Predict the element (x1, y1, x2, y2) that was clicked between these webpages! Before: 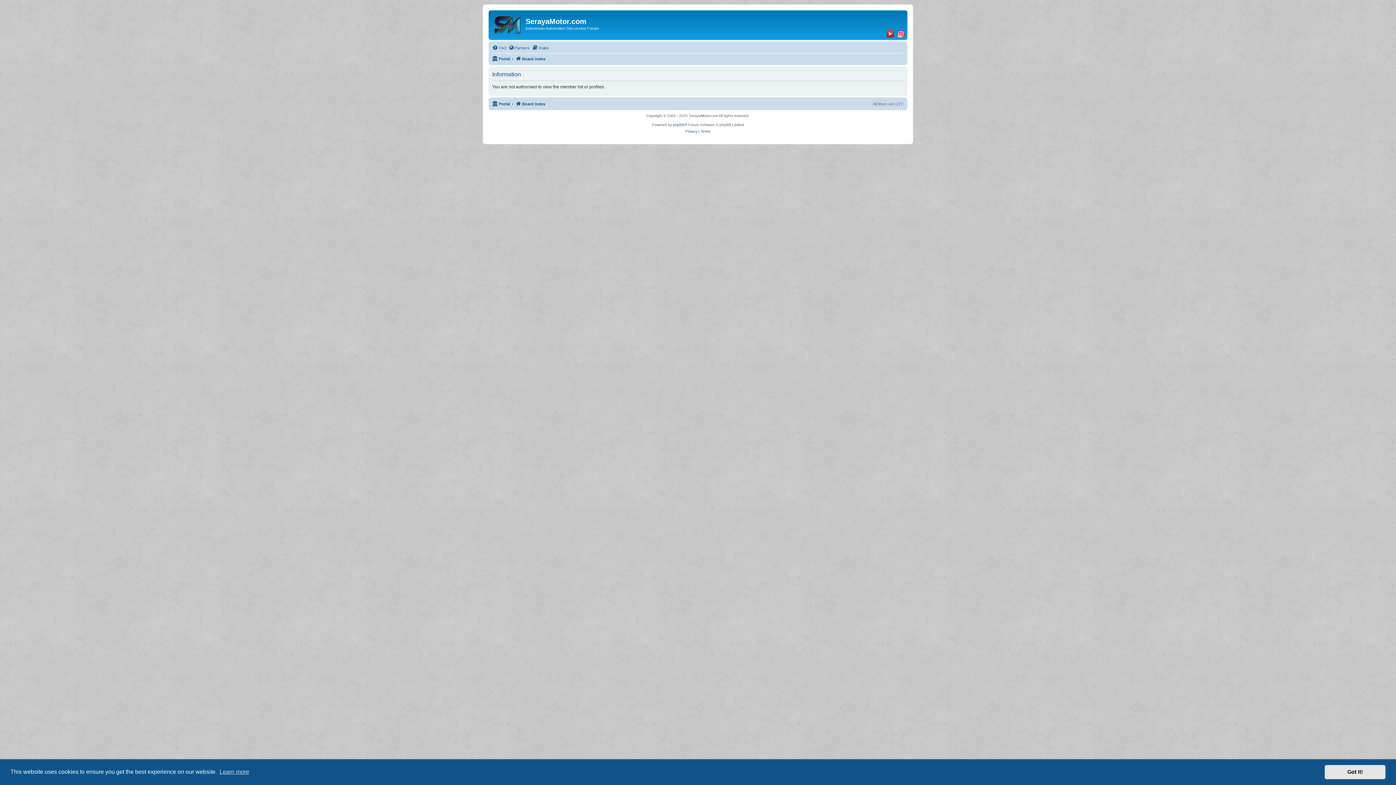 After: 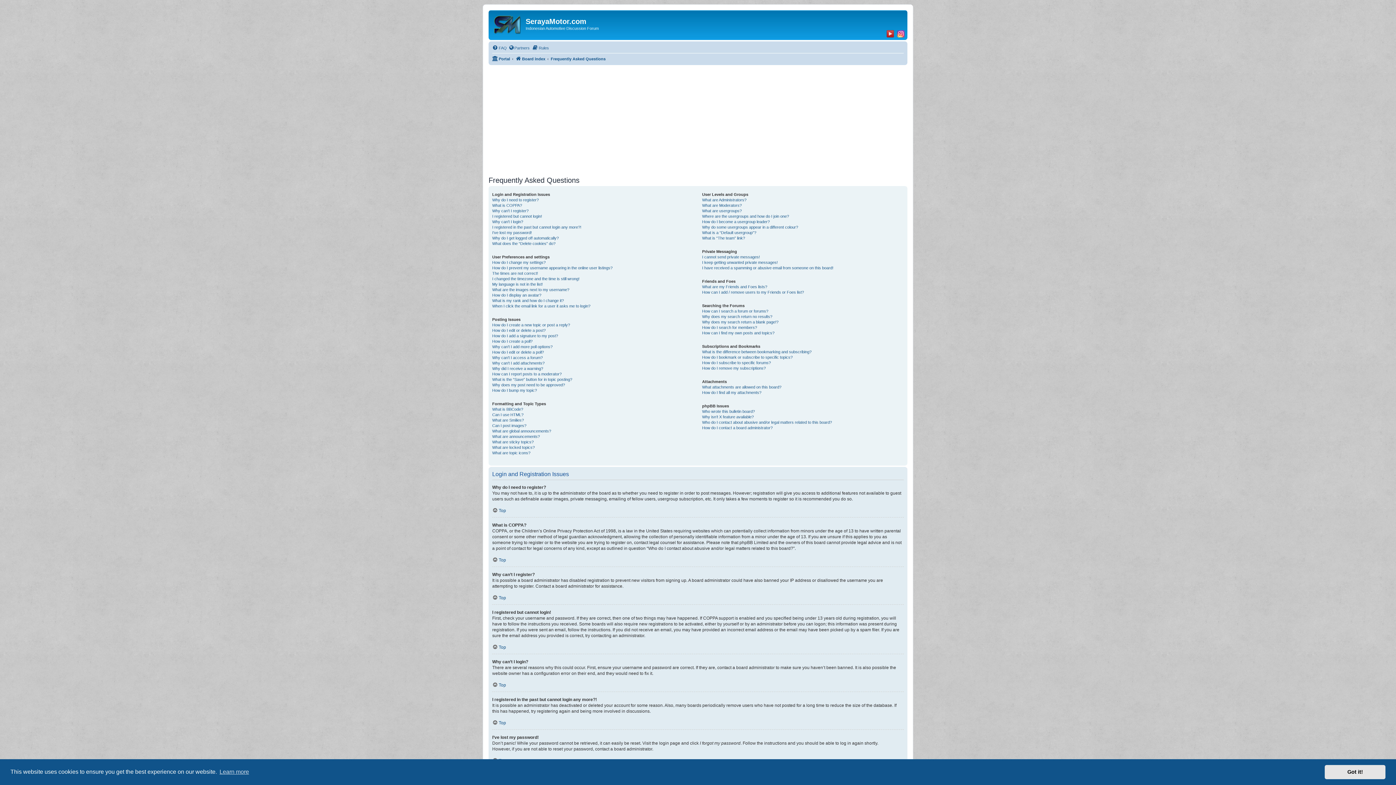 Action: bbox: (492, 43, 506, 52) label: FAQ